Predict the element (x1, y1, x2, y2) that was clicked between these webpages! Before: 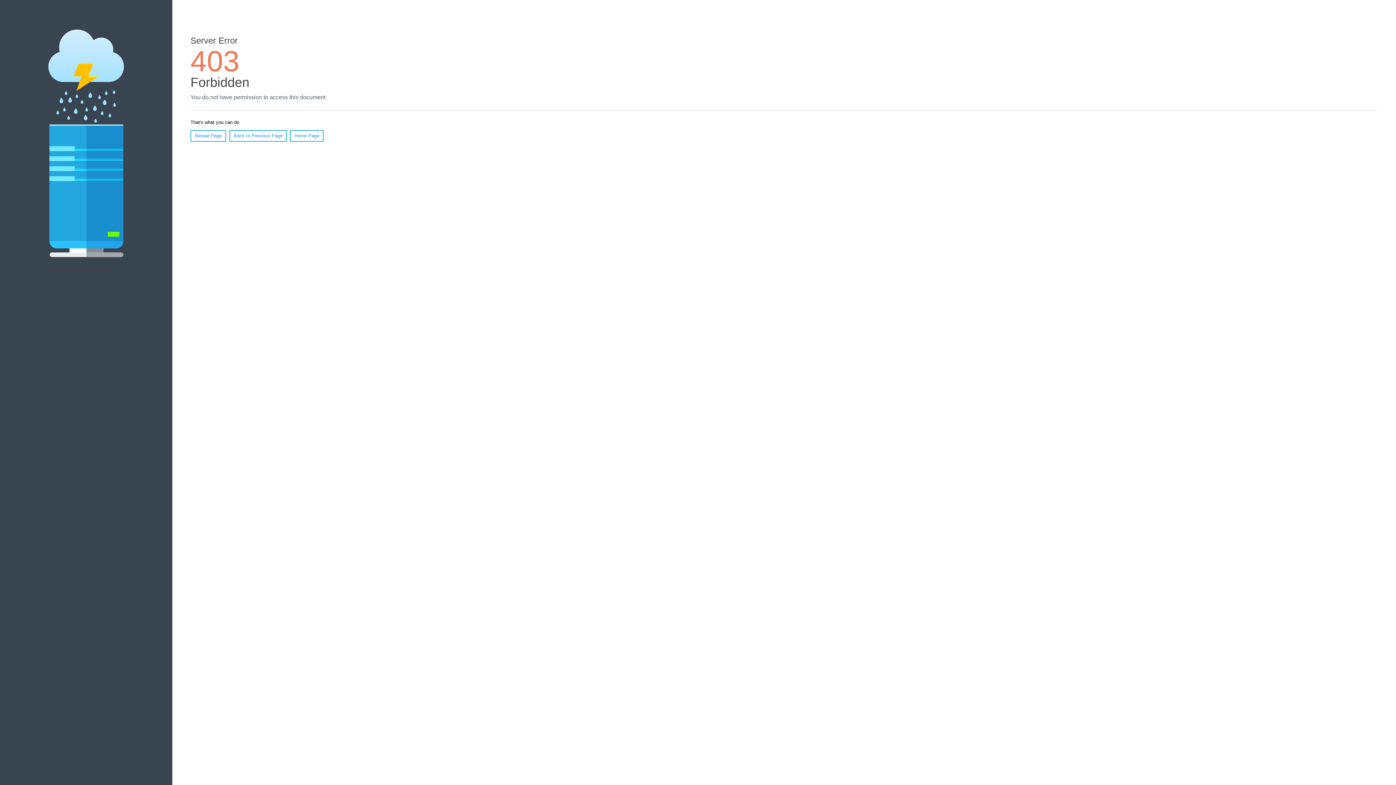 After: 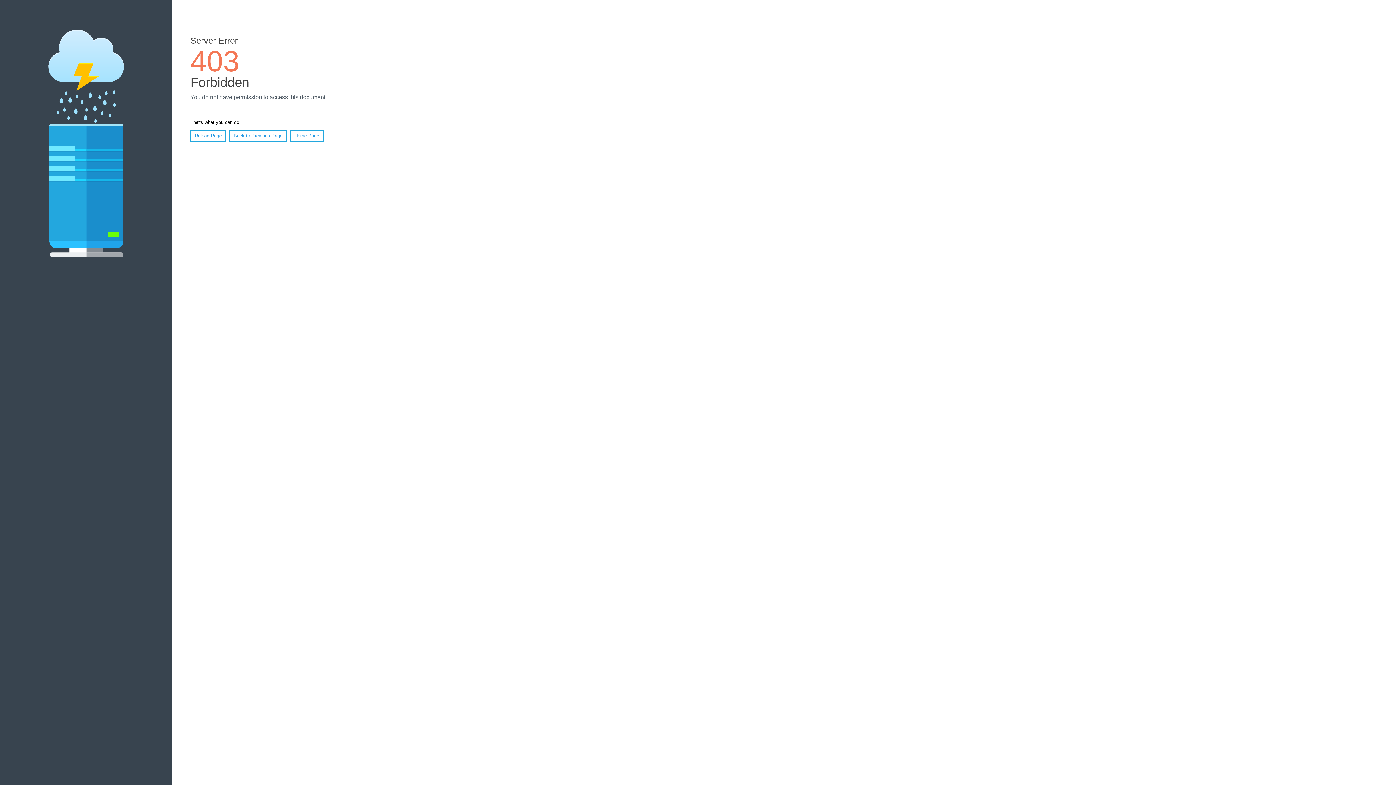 Action: label: Home Page bbox: (290, 130, 323, 141)